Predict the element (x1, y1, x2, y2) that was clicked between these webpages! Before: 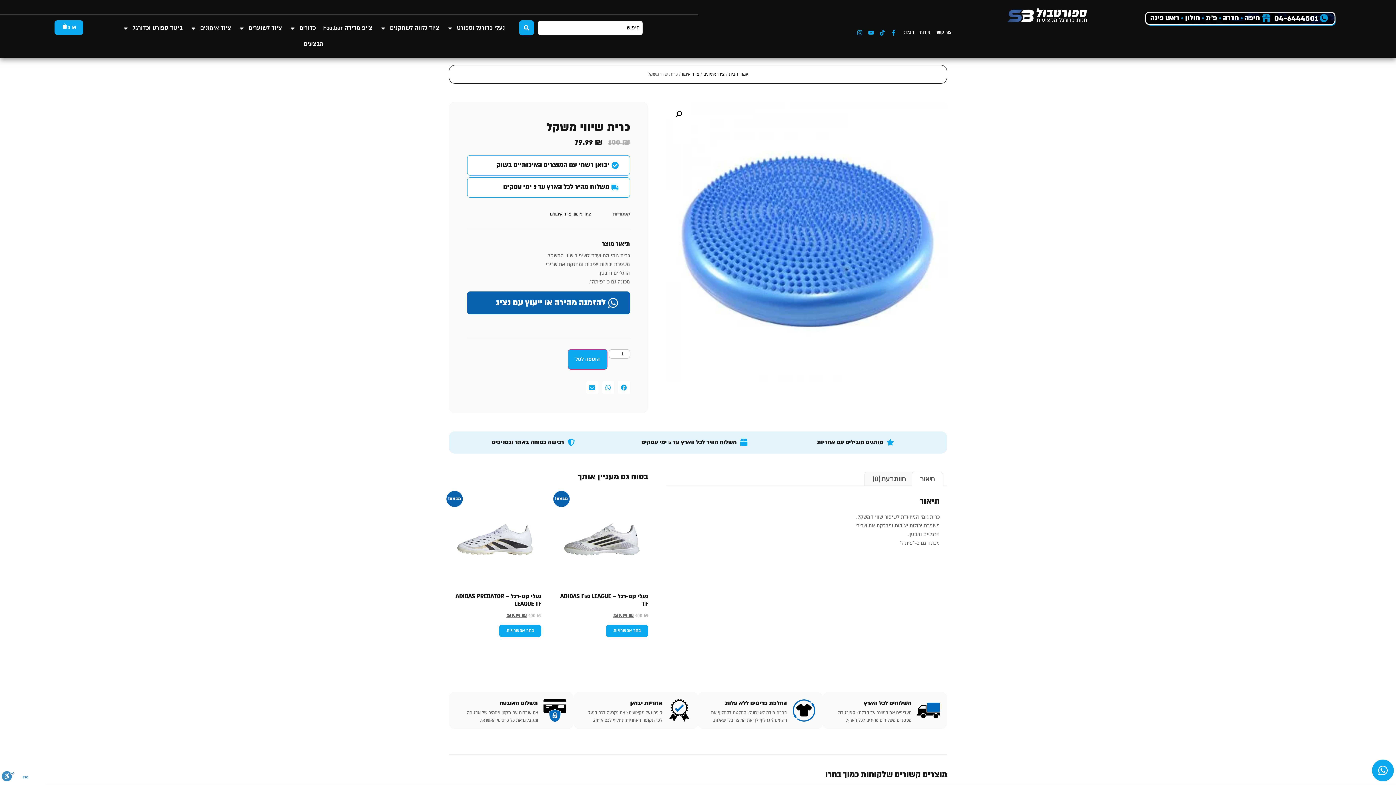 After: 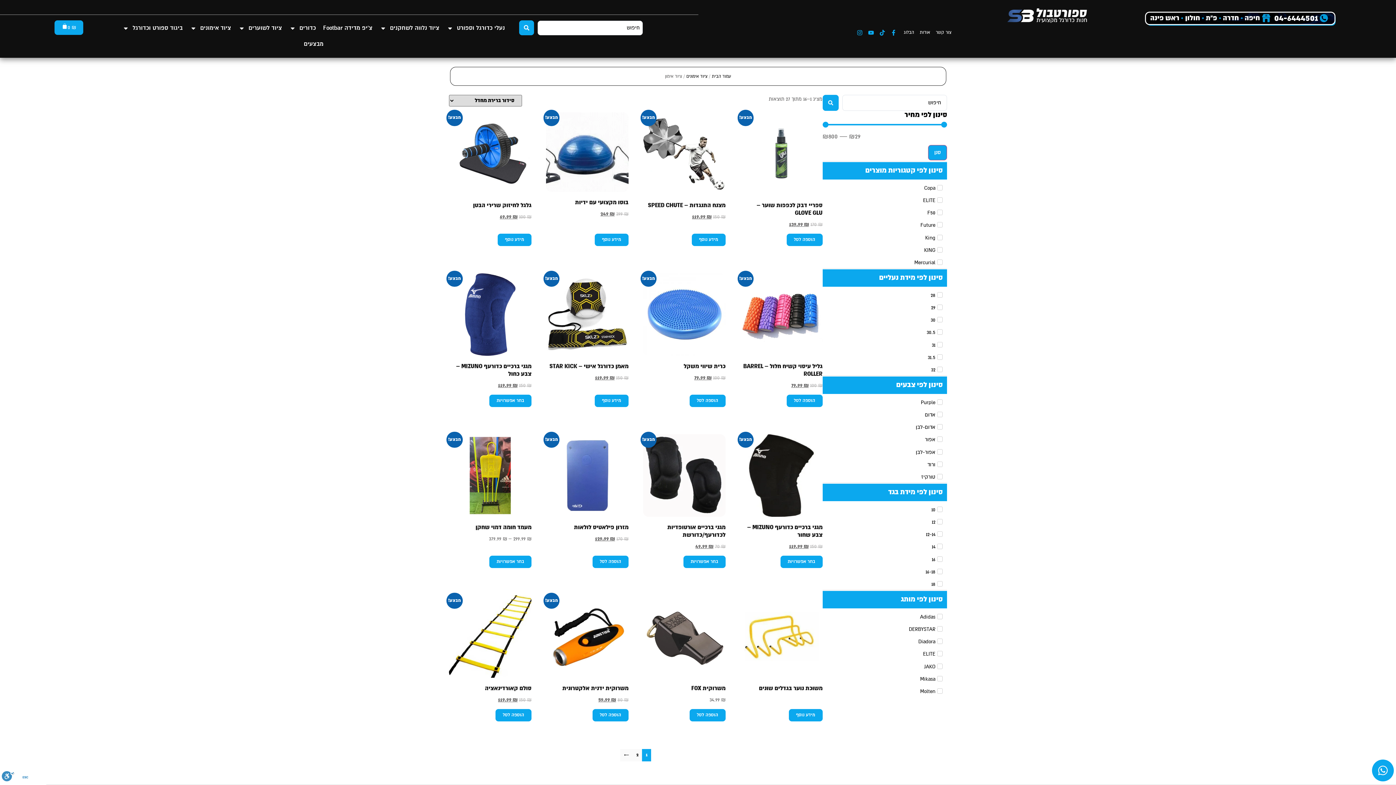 Action: label: ציוד אימון bbox: (682, 72, 699, 76)